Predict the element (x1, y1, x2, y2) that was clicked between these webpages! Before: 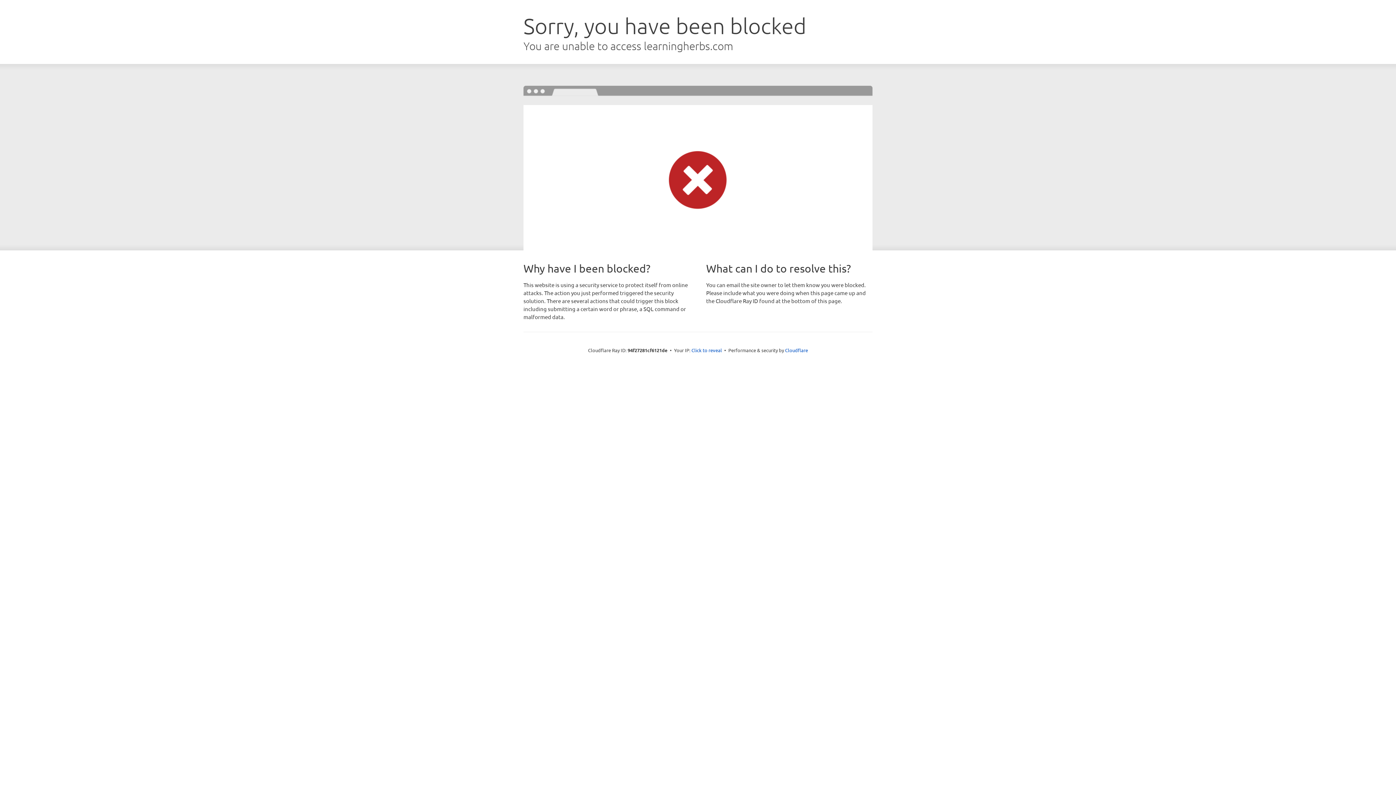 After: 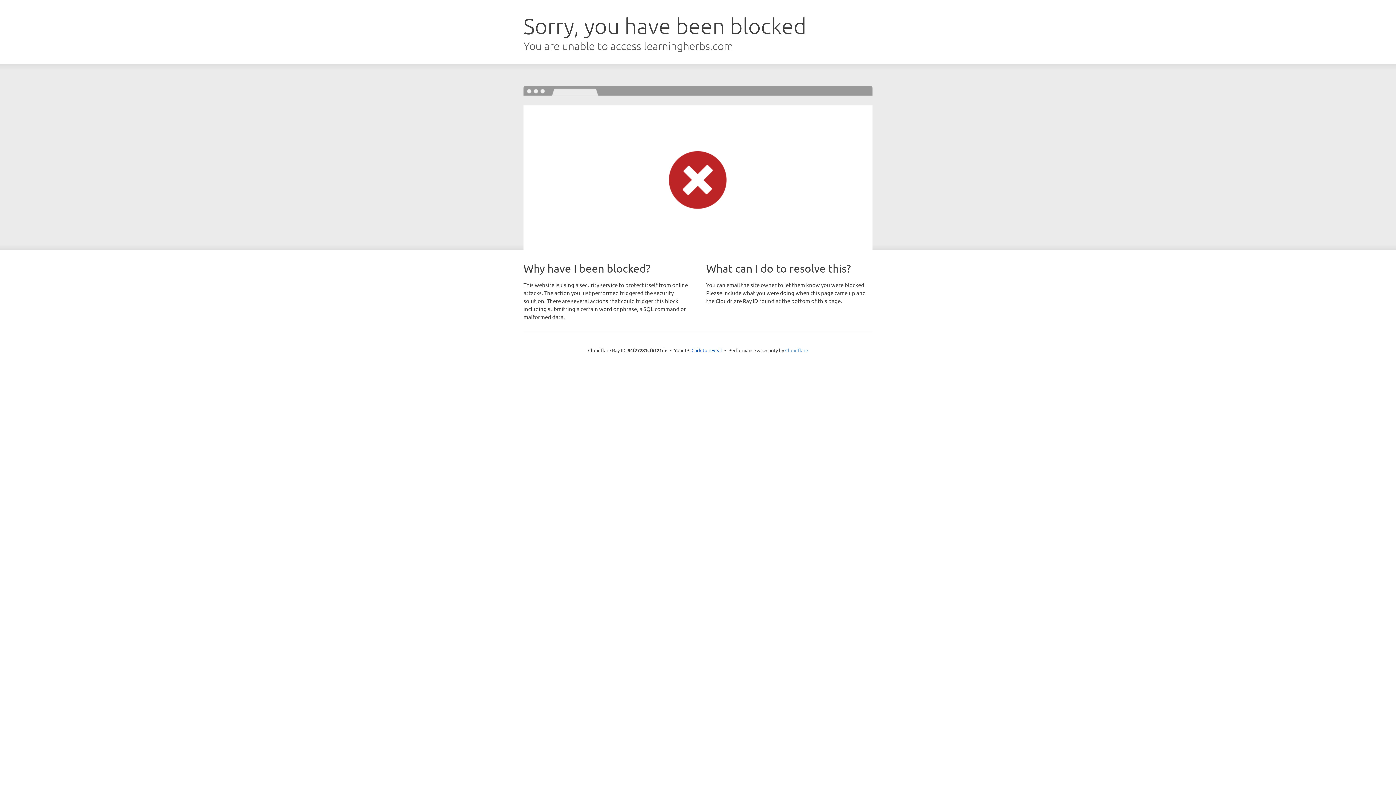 Action: label: Cloudflare bbox: (785, 347, 808, 353)